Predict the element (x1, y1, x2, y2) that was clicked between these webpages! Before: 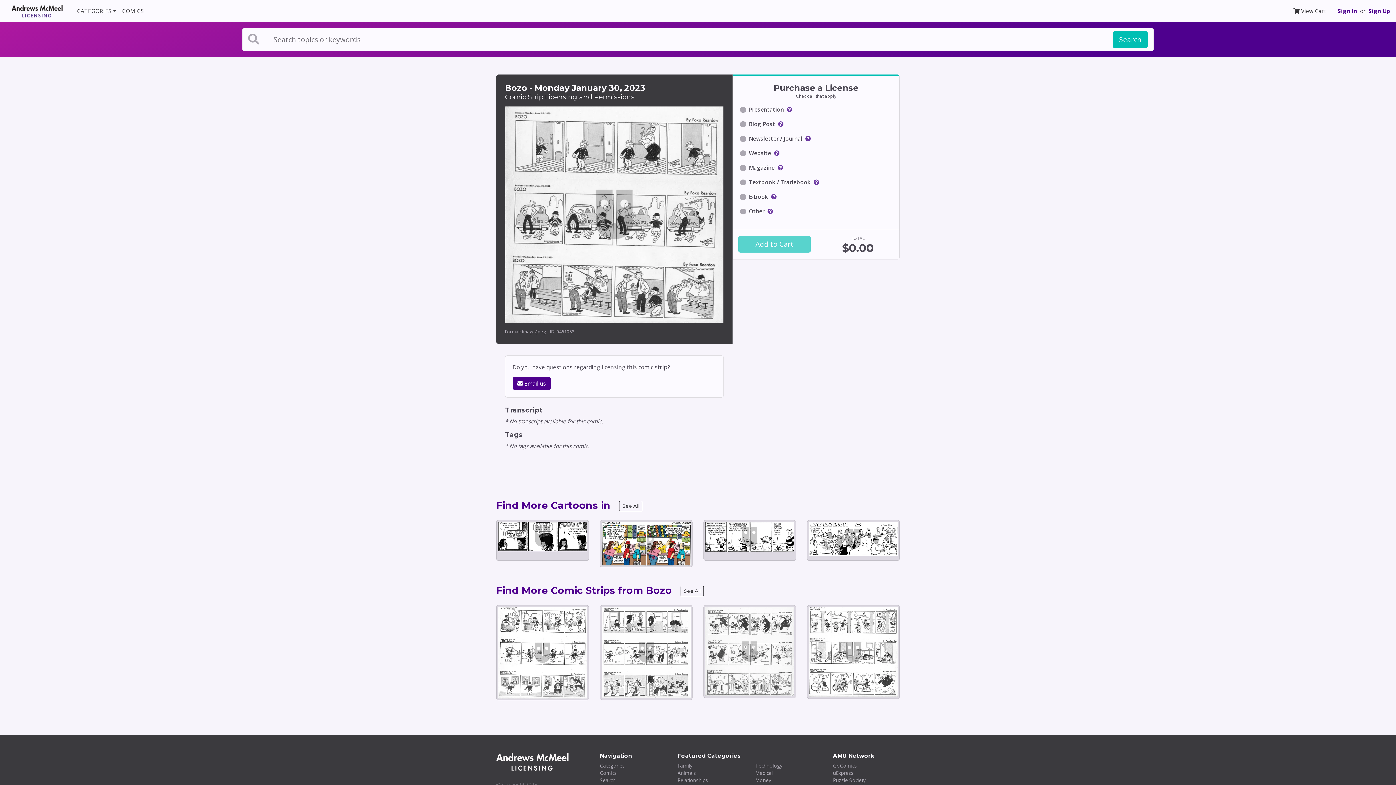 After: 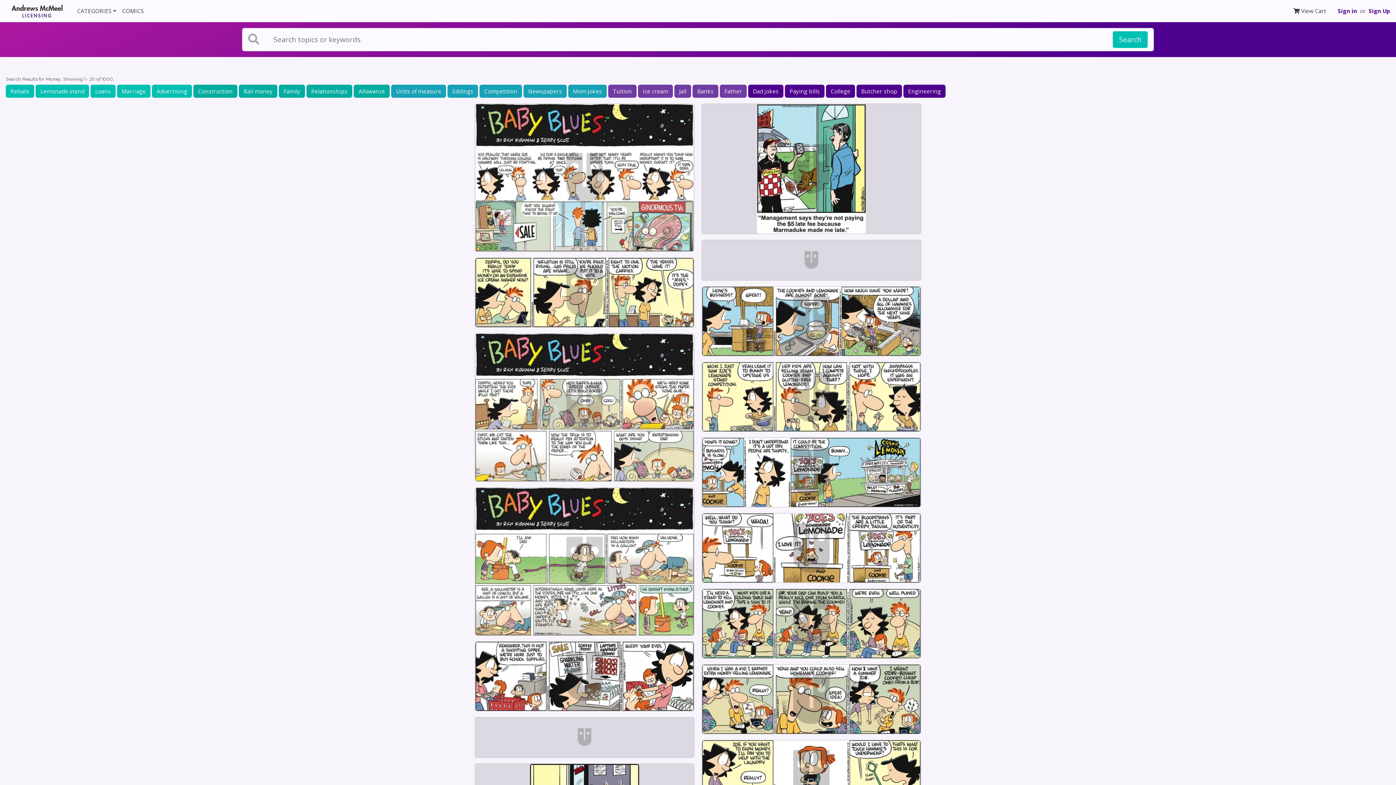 Action: label: Money bbox: (755, 777, 771, 783)